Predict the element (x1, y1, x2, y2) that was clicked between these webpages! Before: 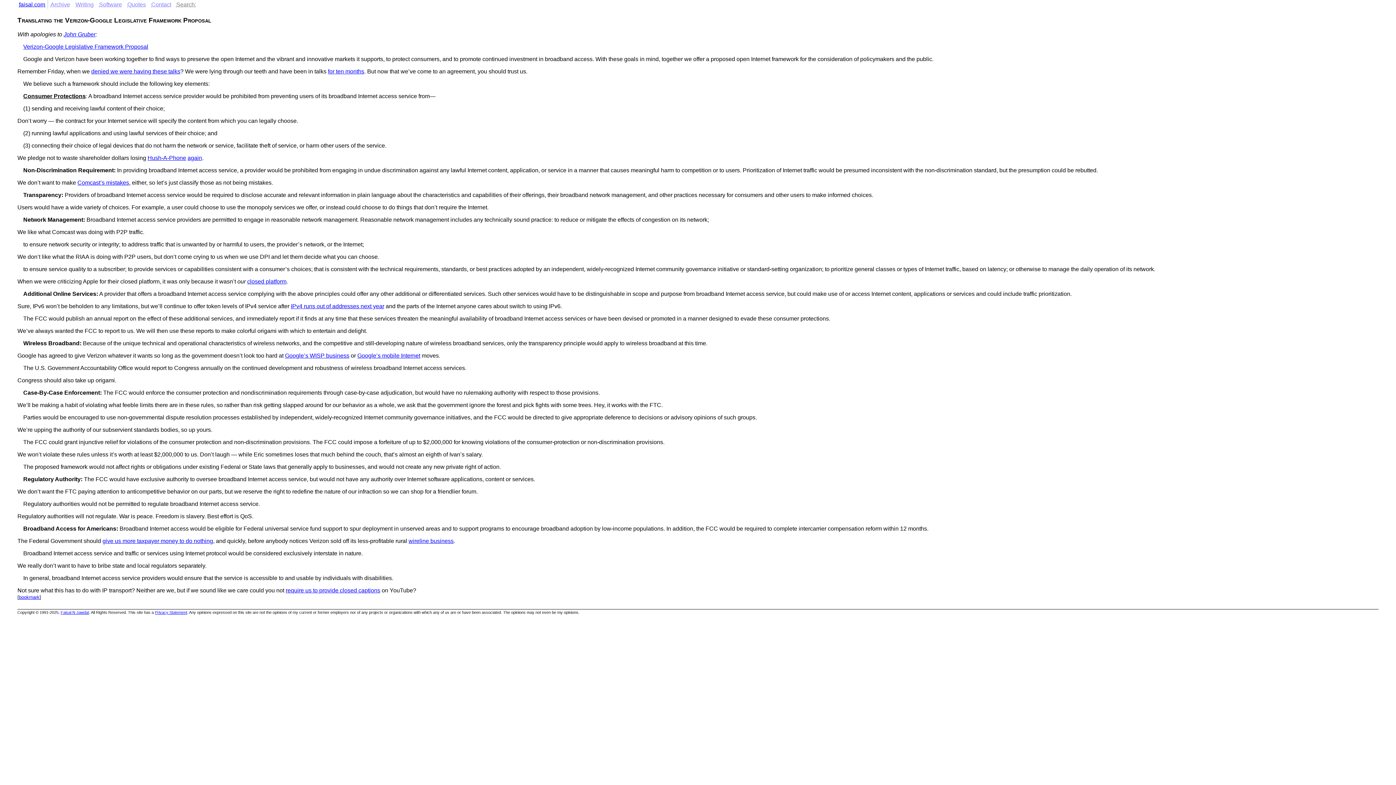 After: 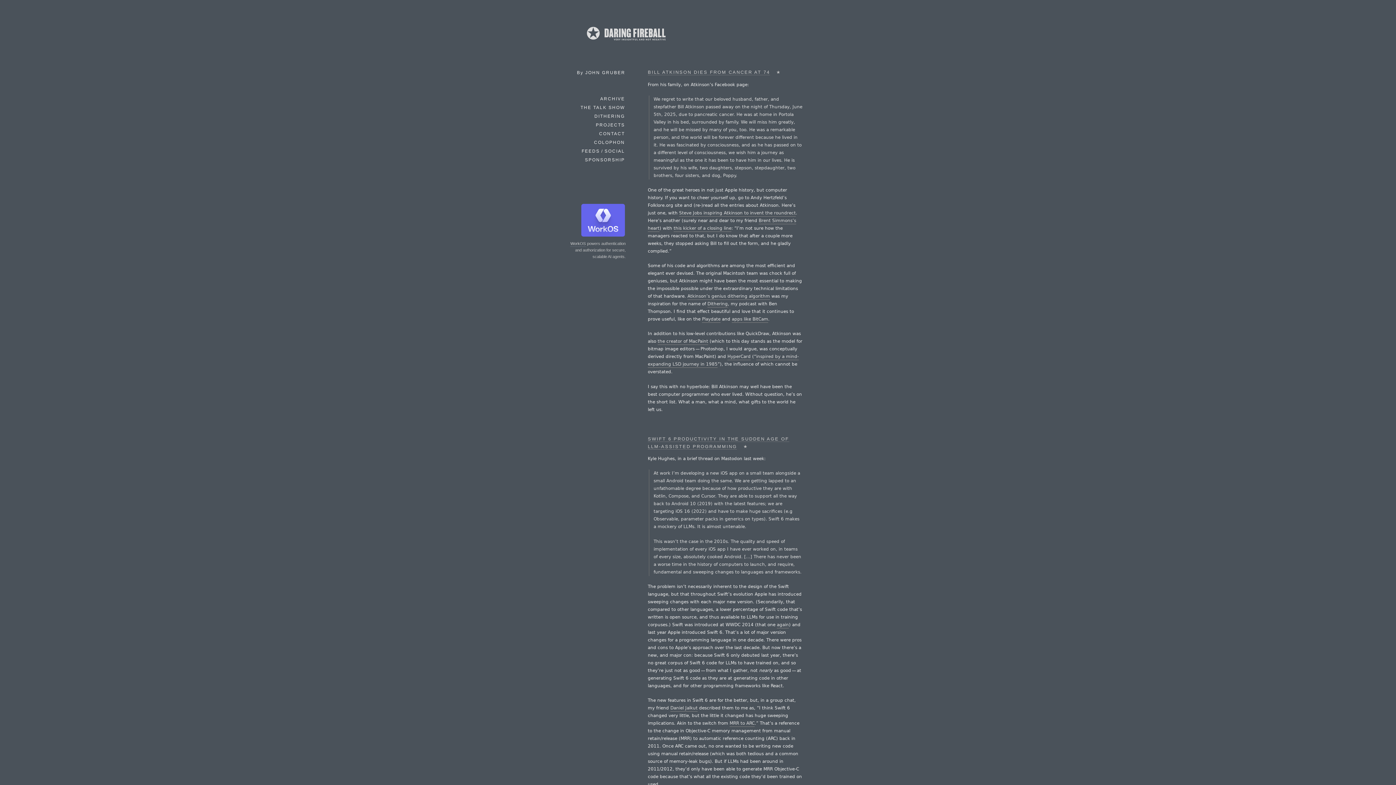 Action: bbox: (63, 31, 95, 37) label: John Gruber